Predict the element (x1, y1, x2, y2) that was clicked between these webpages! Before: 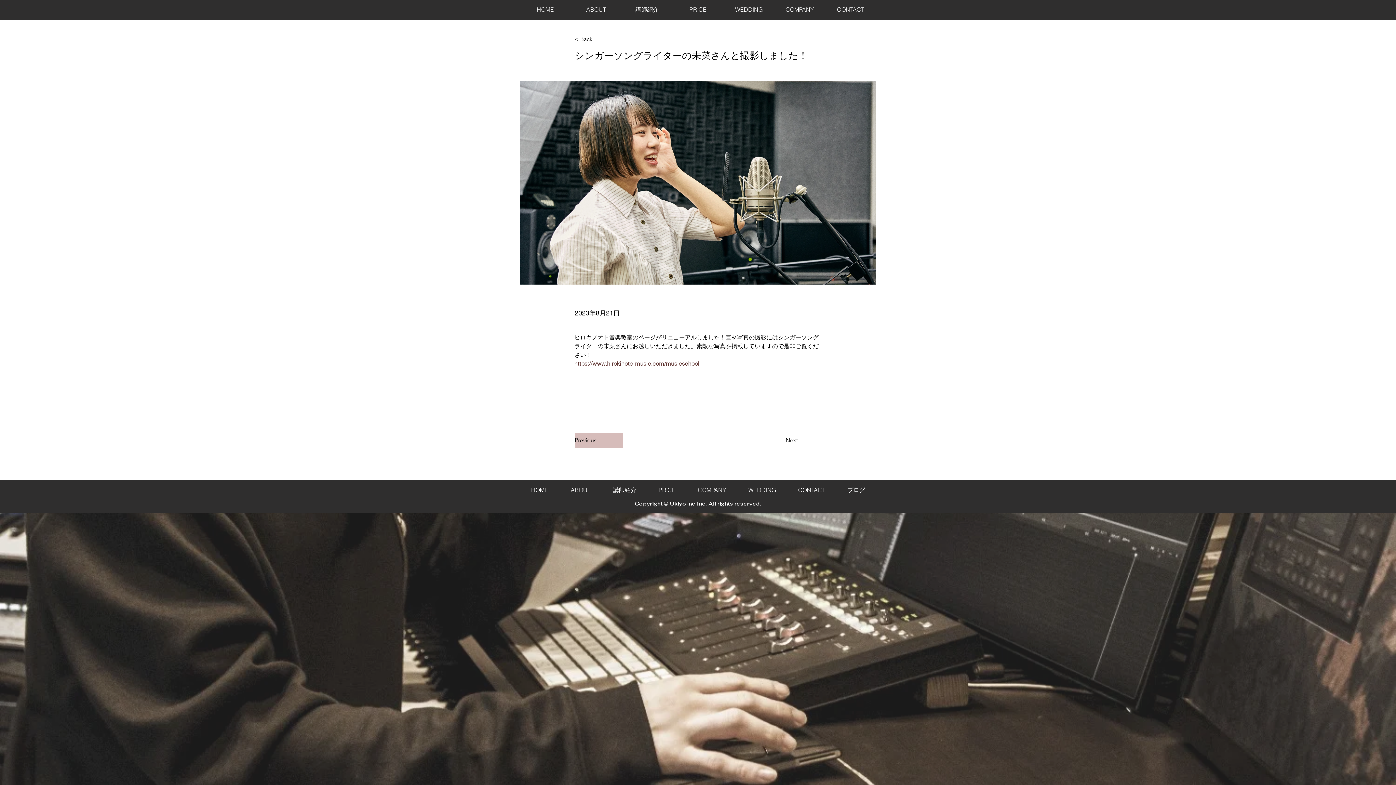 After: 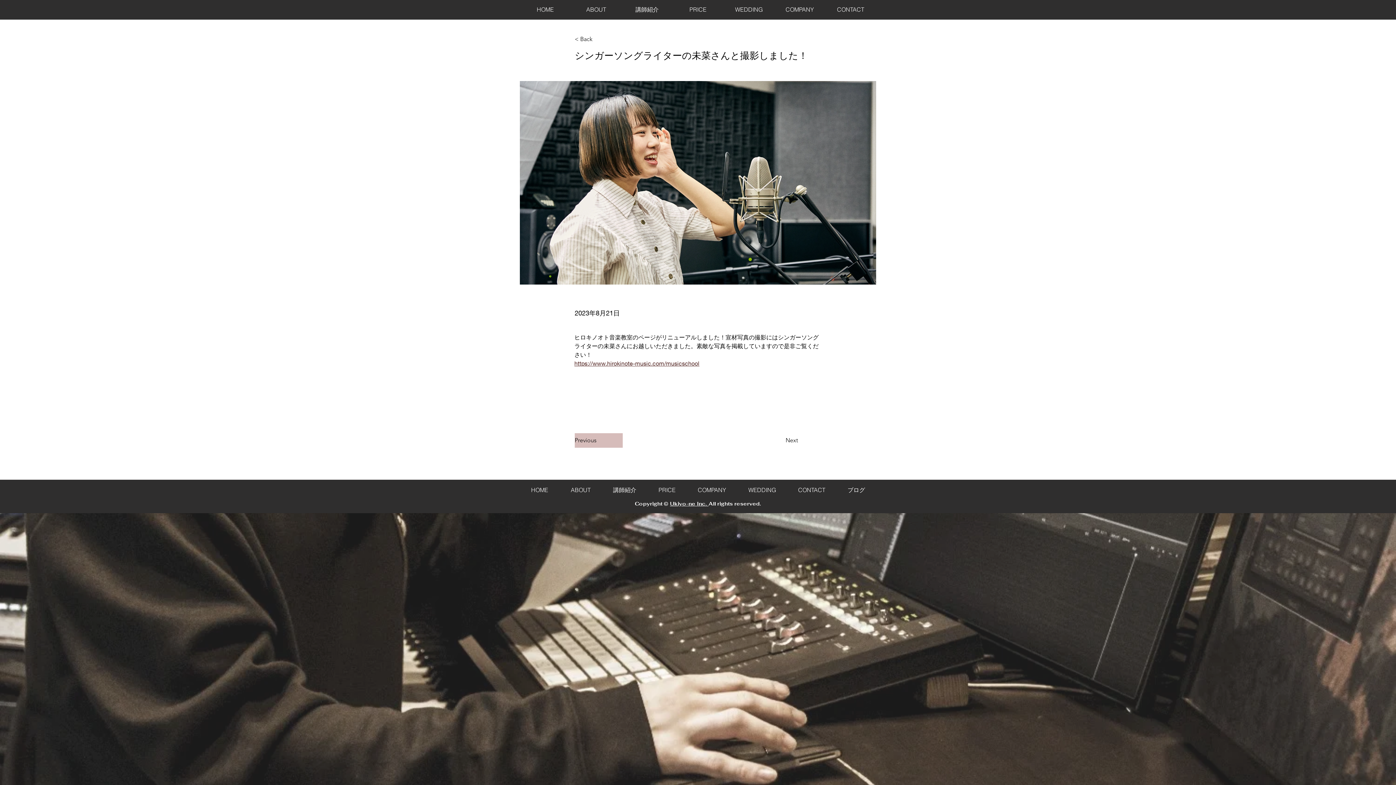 Action: label: Ukiyo-ne Inc.  bbox: (670, 500, 708, 507)